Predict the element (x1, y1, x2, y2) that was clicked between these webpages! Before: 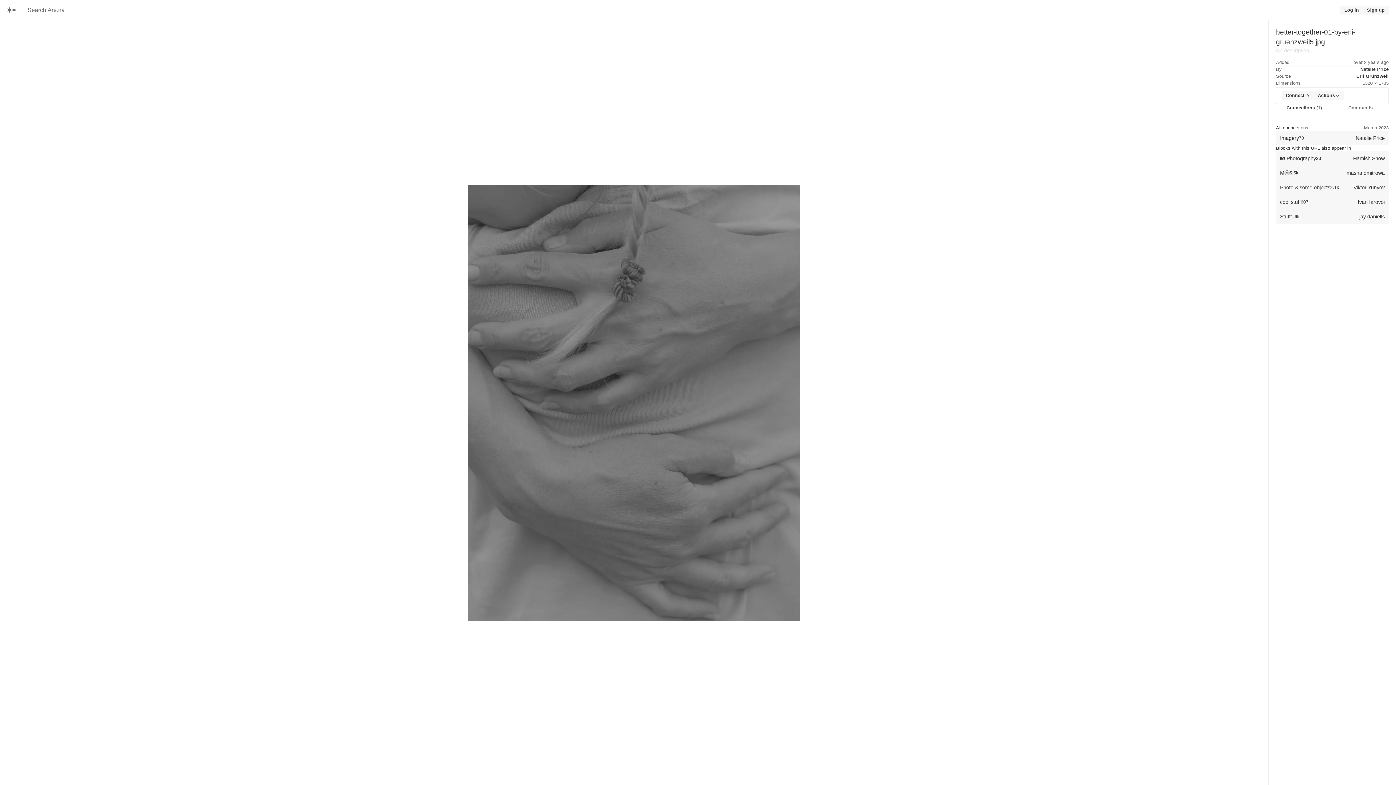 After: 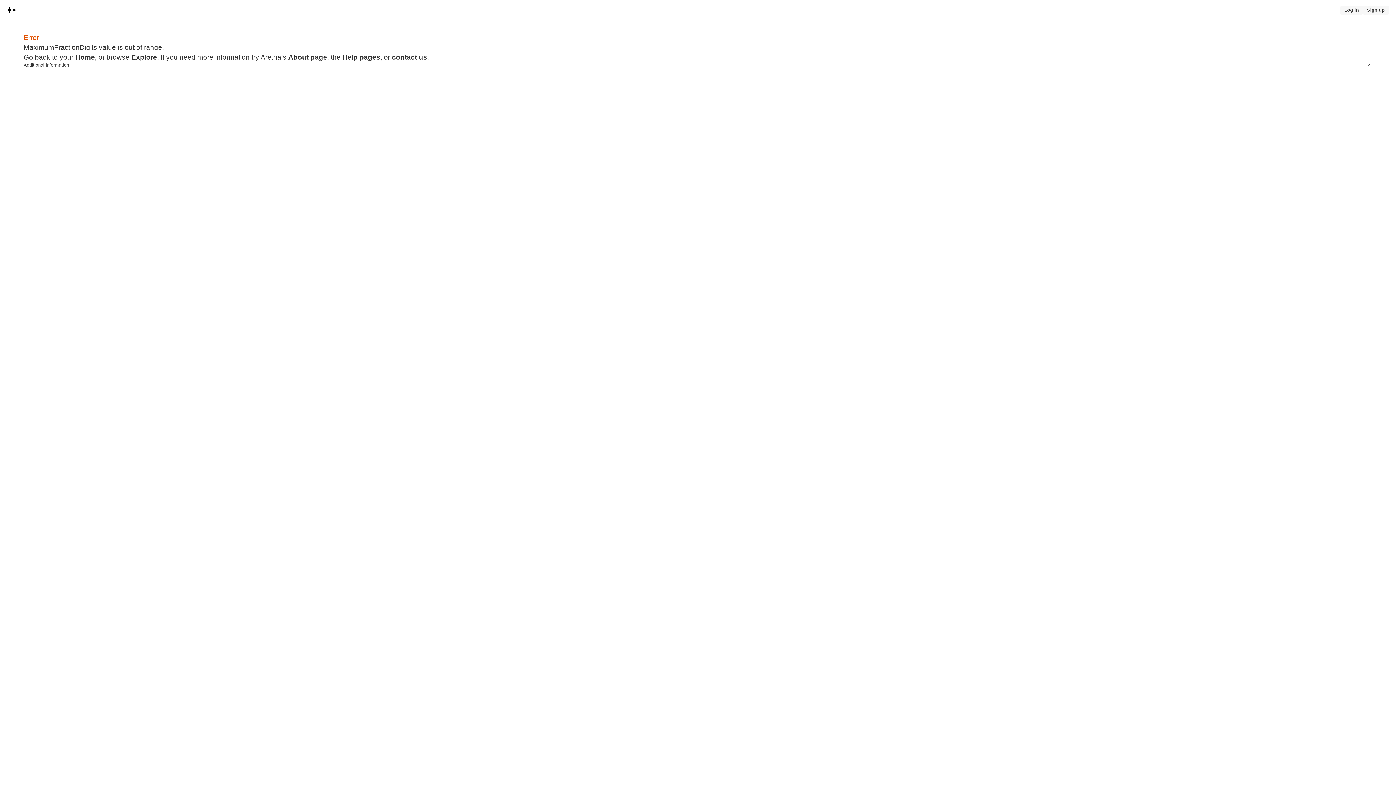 Action: label: Home bbox: (0, 1, 23, 18)